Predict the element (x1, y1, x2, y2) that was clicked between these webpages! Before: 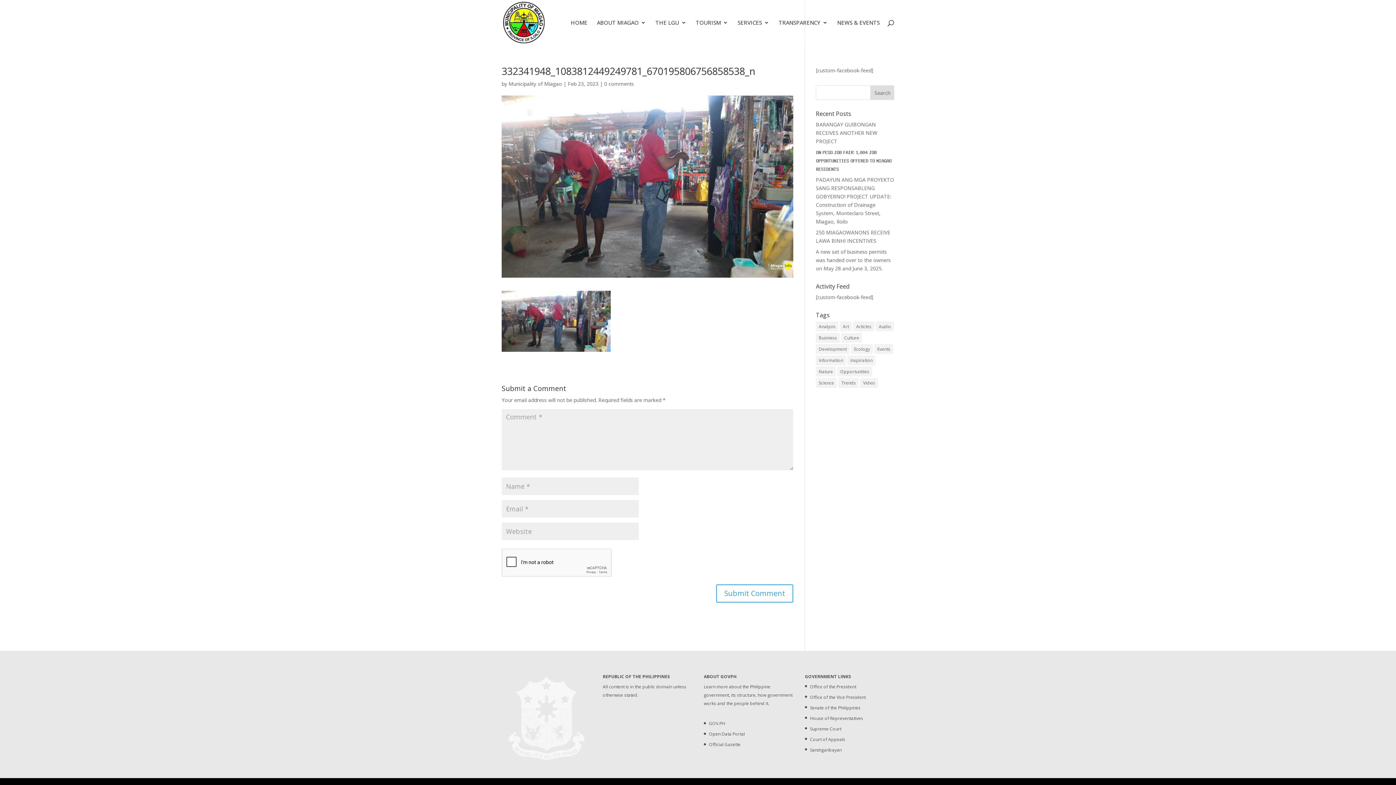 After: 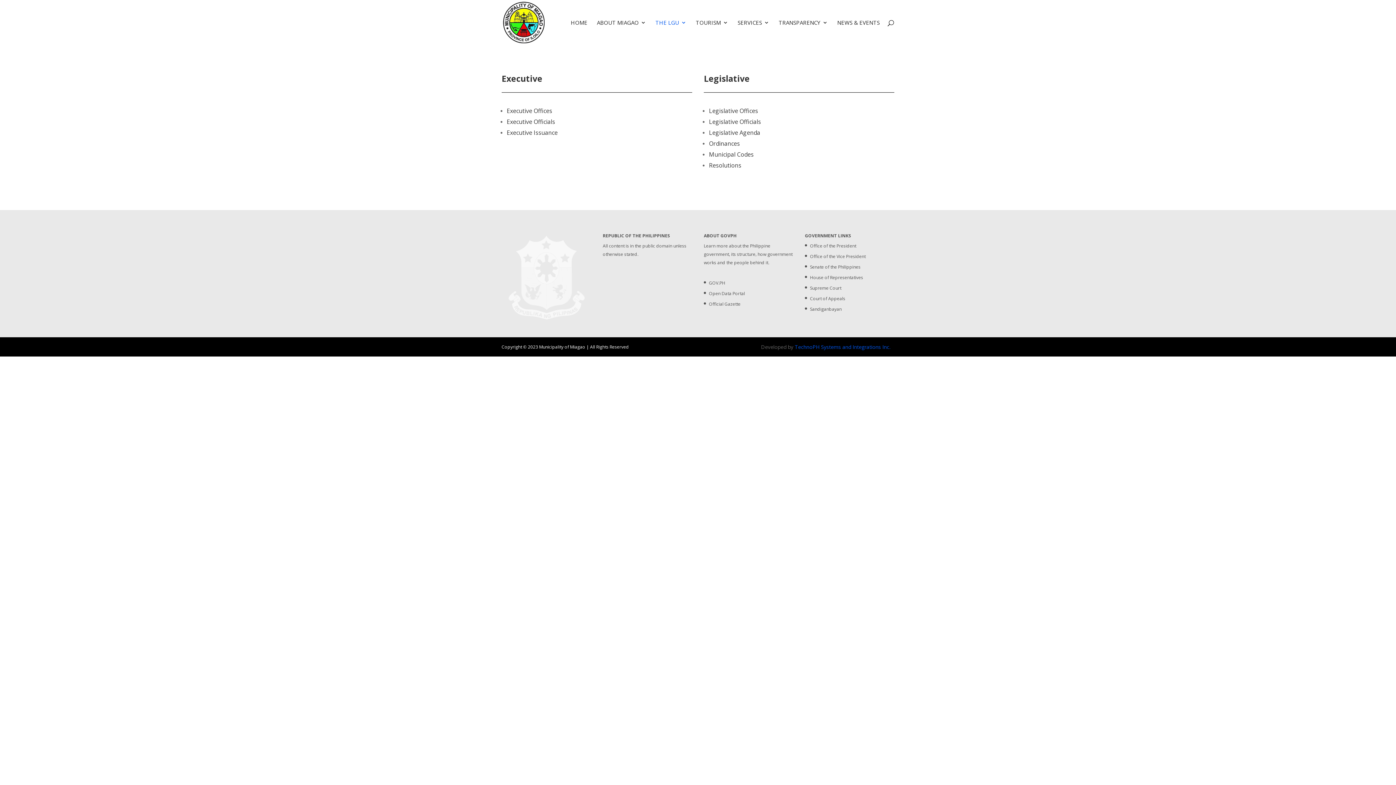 Action: label: THE LGU bbox: (655, 20, 686, 45)